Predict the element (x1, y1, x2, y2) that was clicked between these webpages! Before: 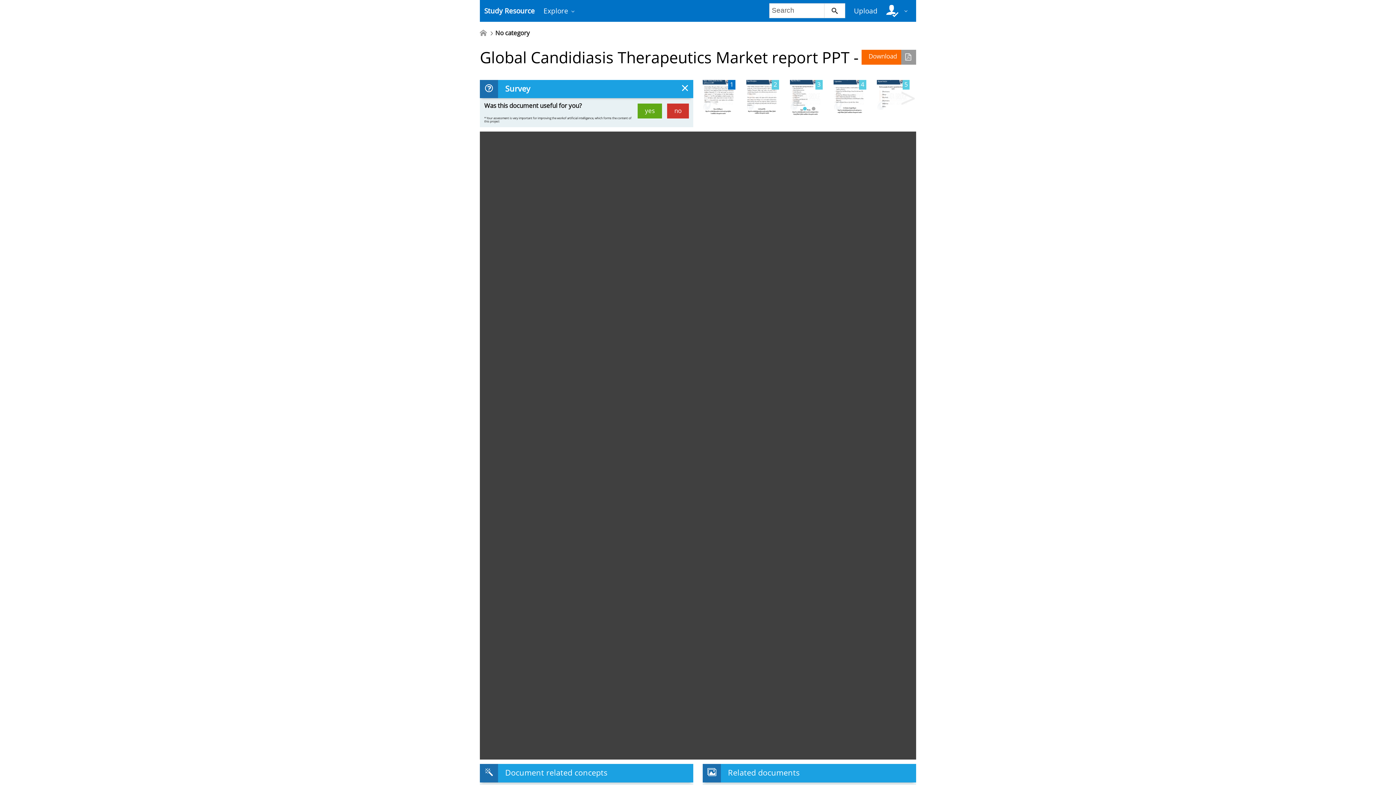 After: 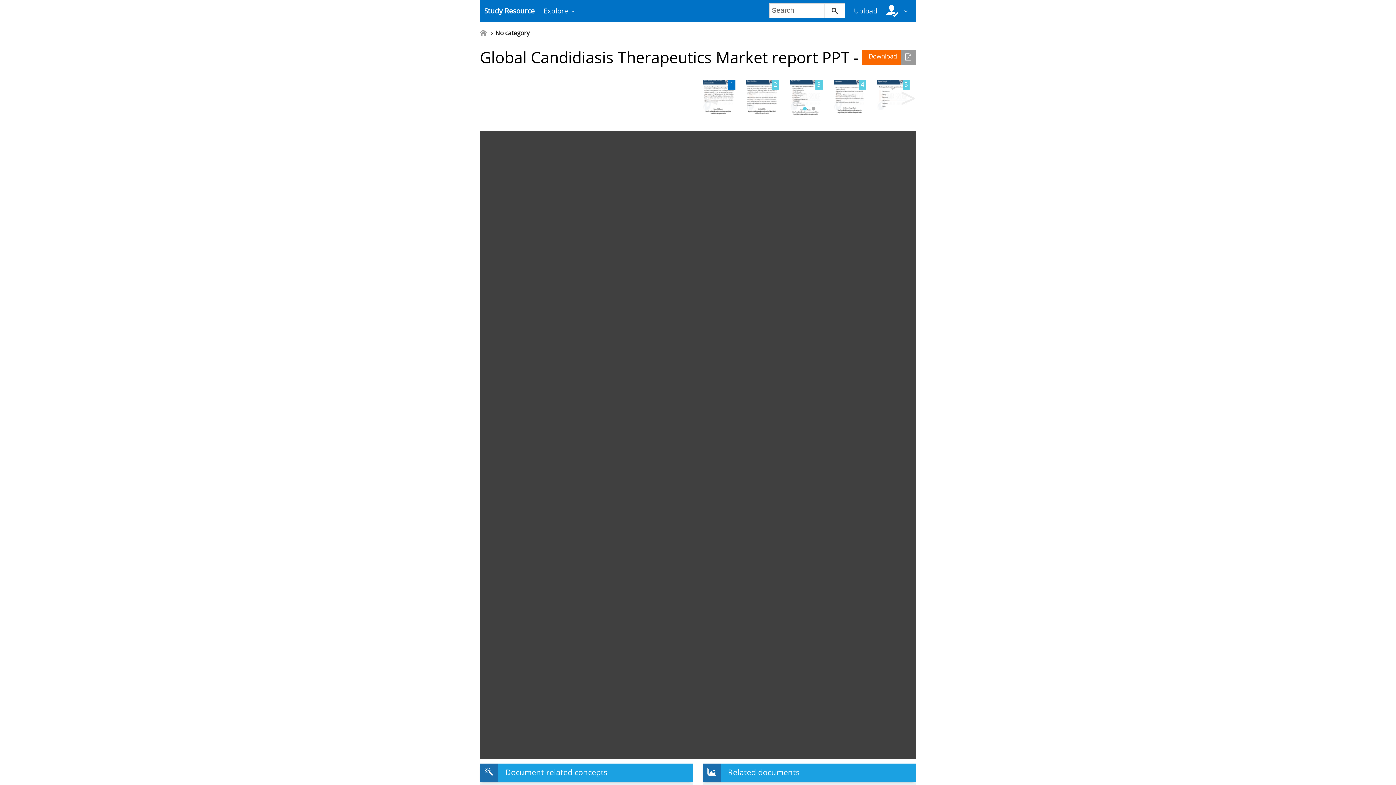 Action: bbox: (637, 103, 662, 118) label: yes